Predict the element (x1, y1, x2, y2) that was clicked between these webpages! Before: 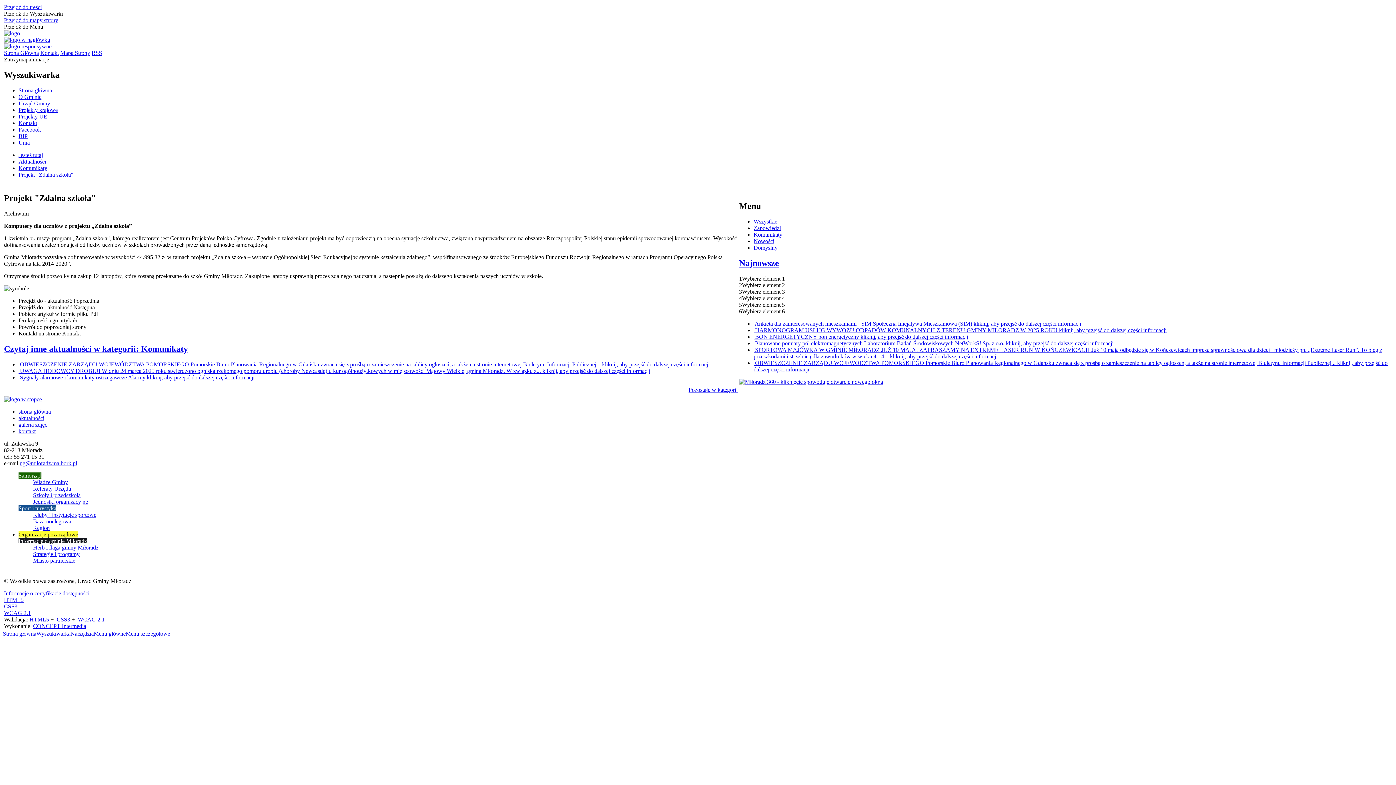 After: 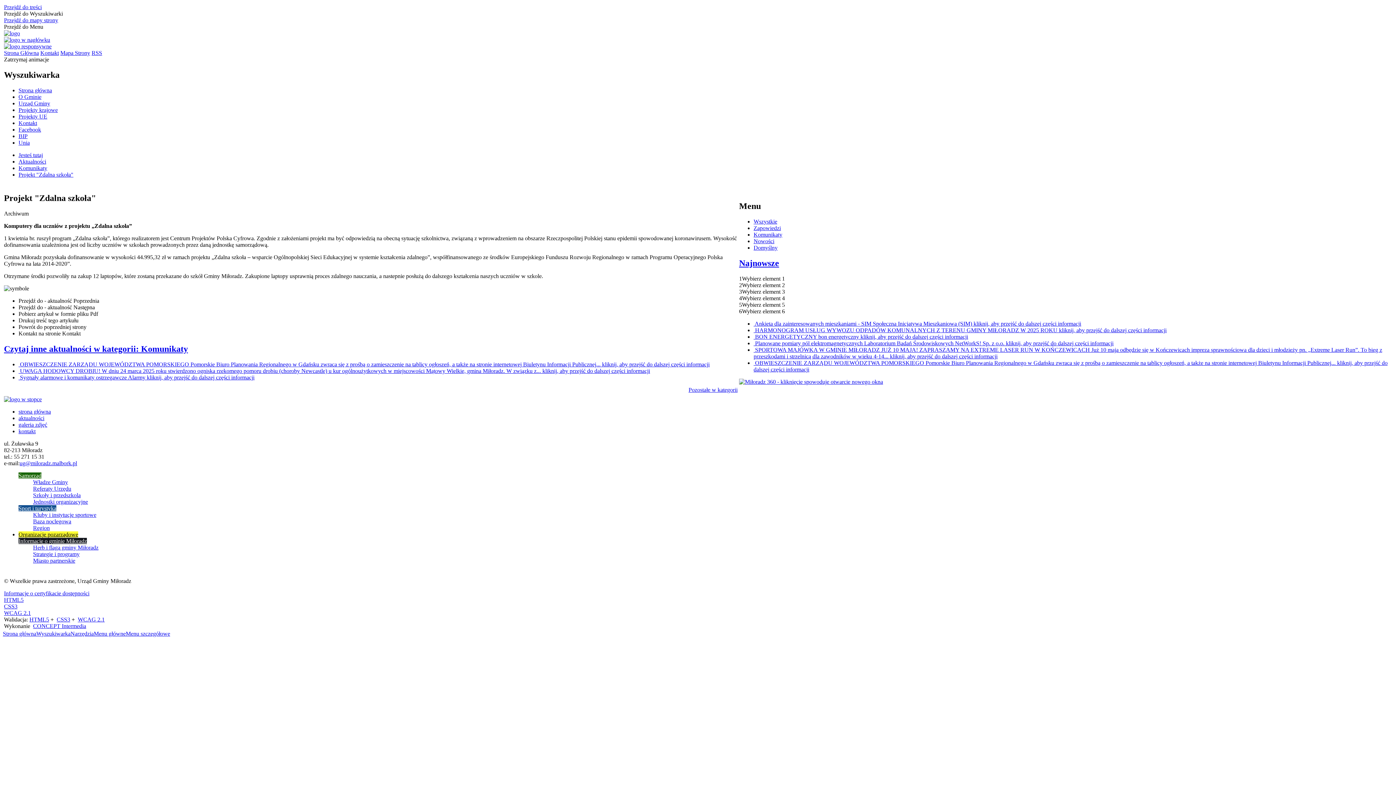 Action: label: ug@miloradz.malbork.pl bbox: (19, 460, 77, 466)